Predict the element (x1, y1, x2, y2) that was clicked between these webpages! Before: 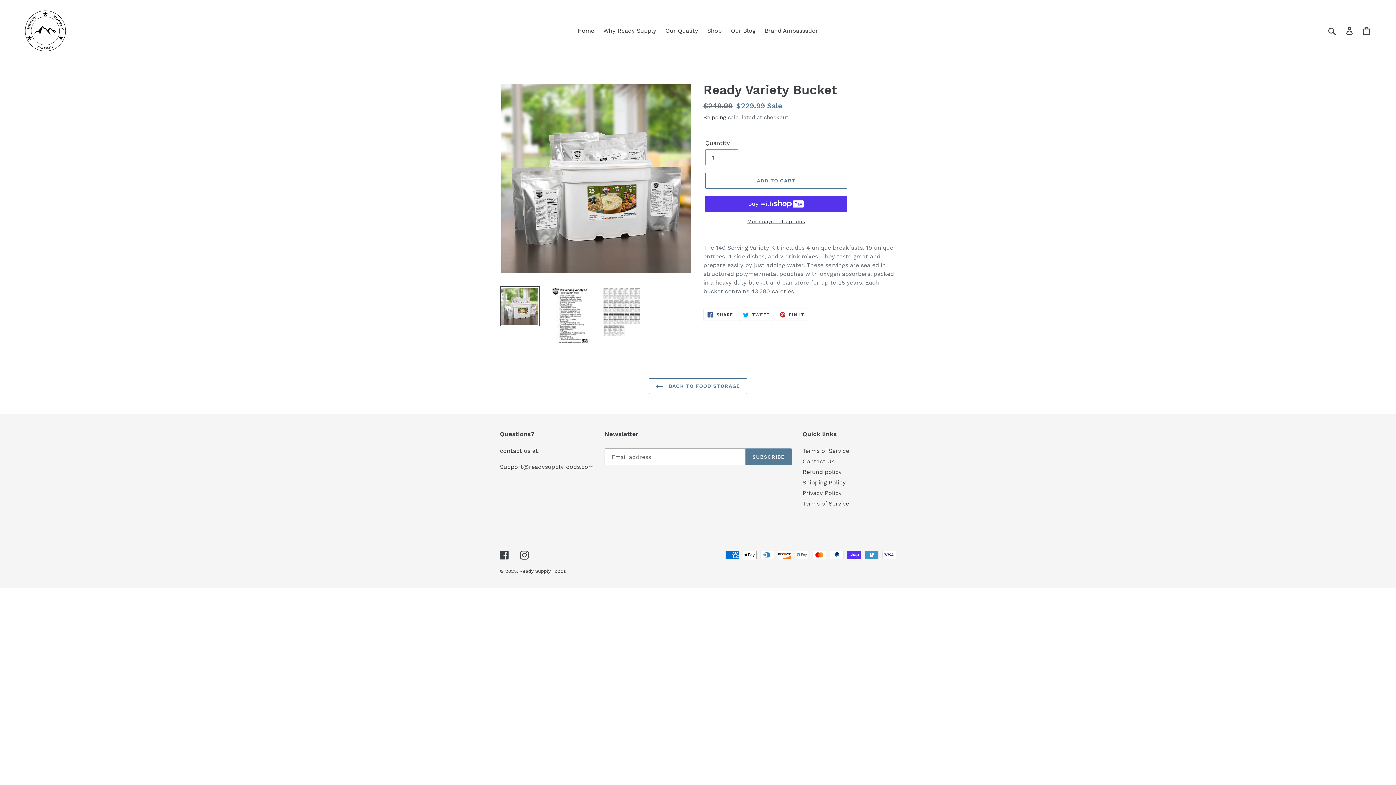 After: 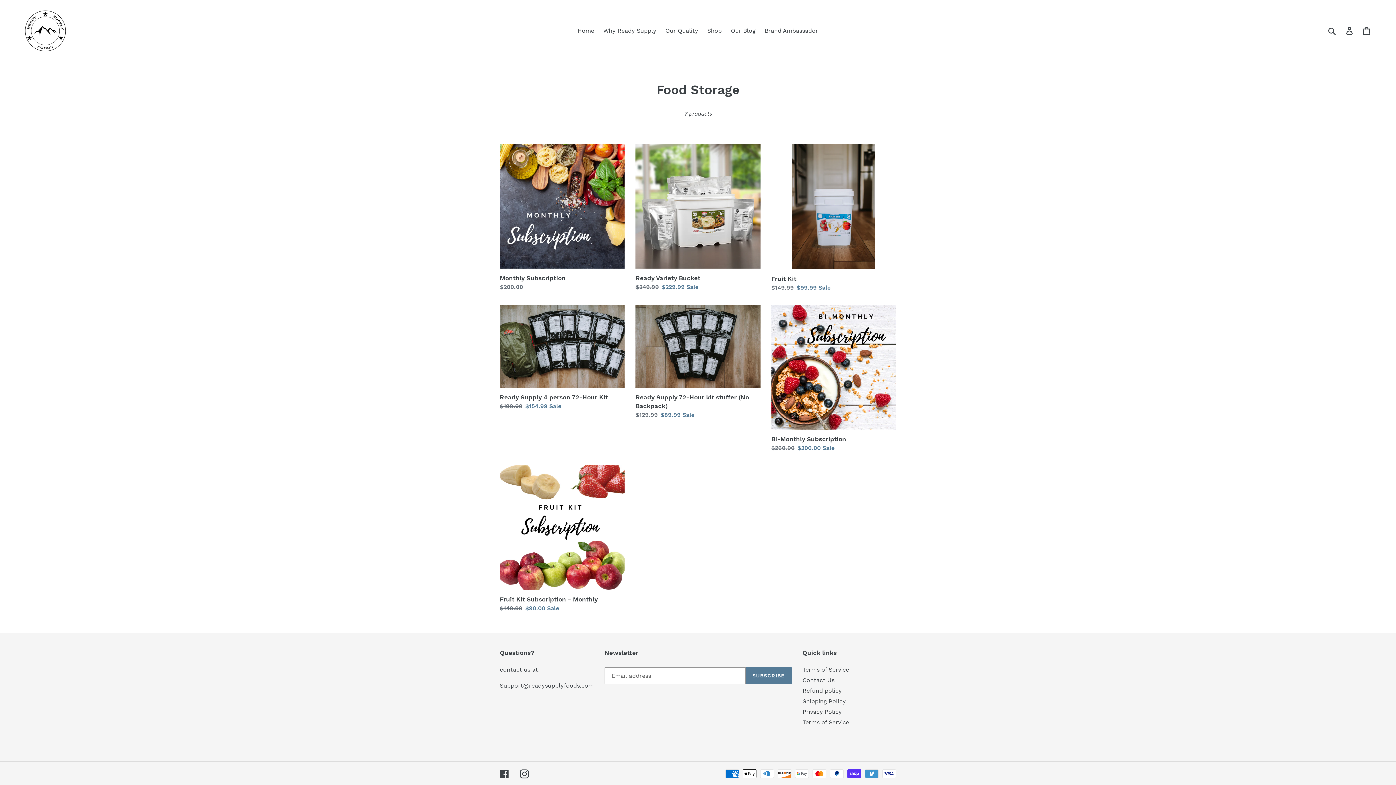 Action: label:  BACK TO FOOD STORAGE bbox: (649, 378, 747, 394)